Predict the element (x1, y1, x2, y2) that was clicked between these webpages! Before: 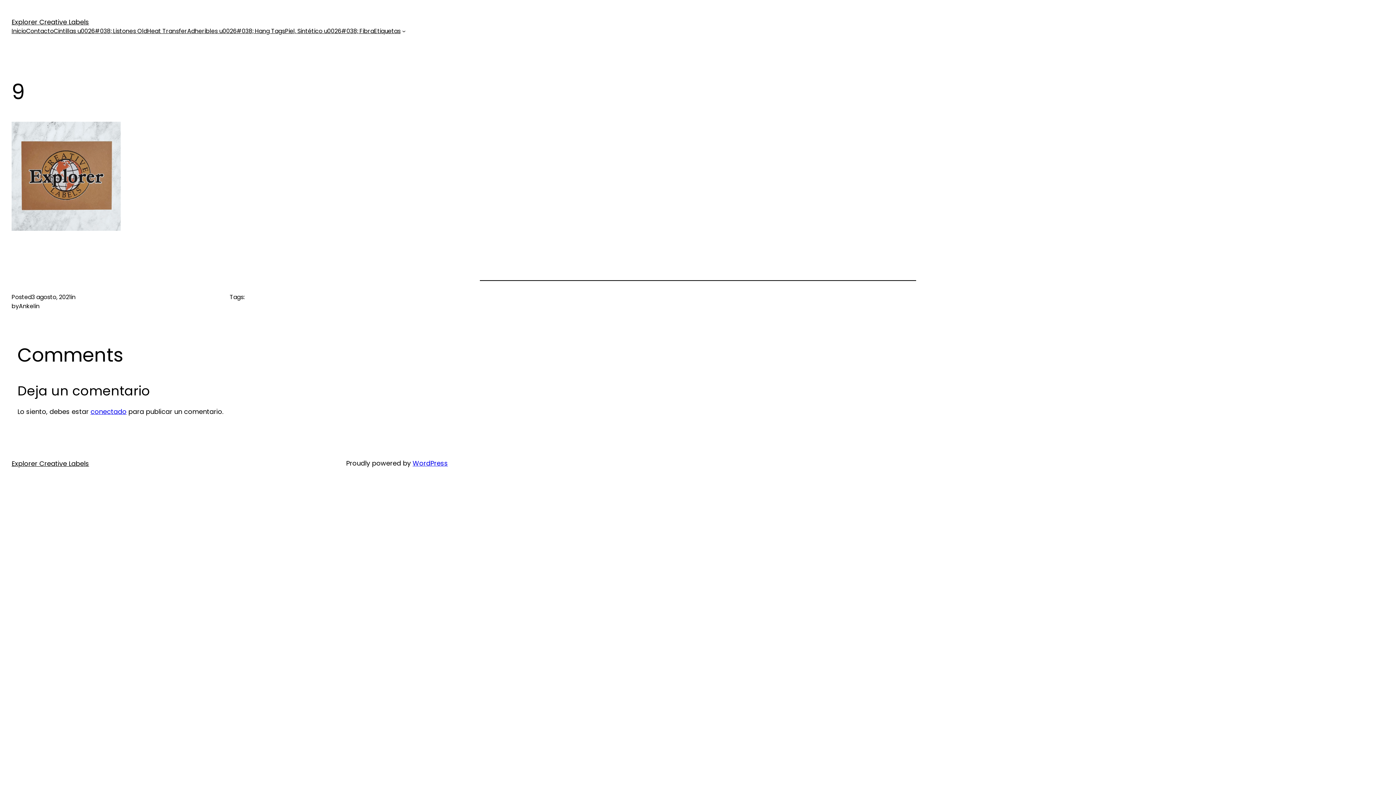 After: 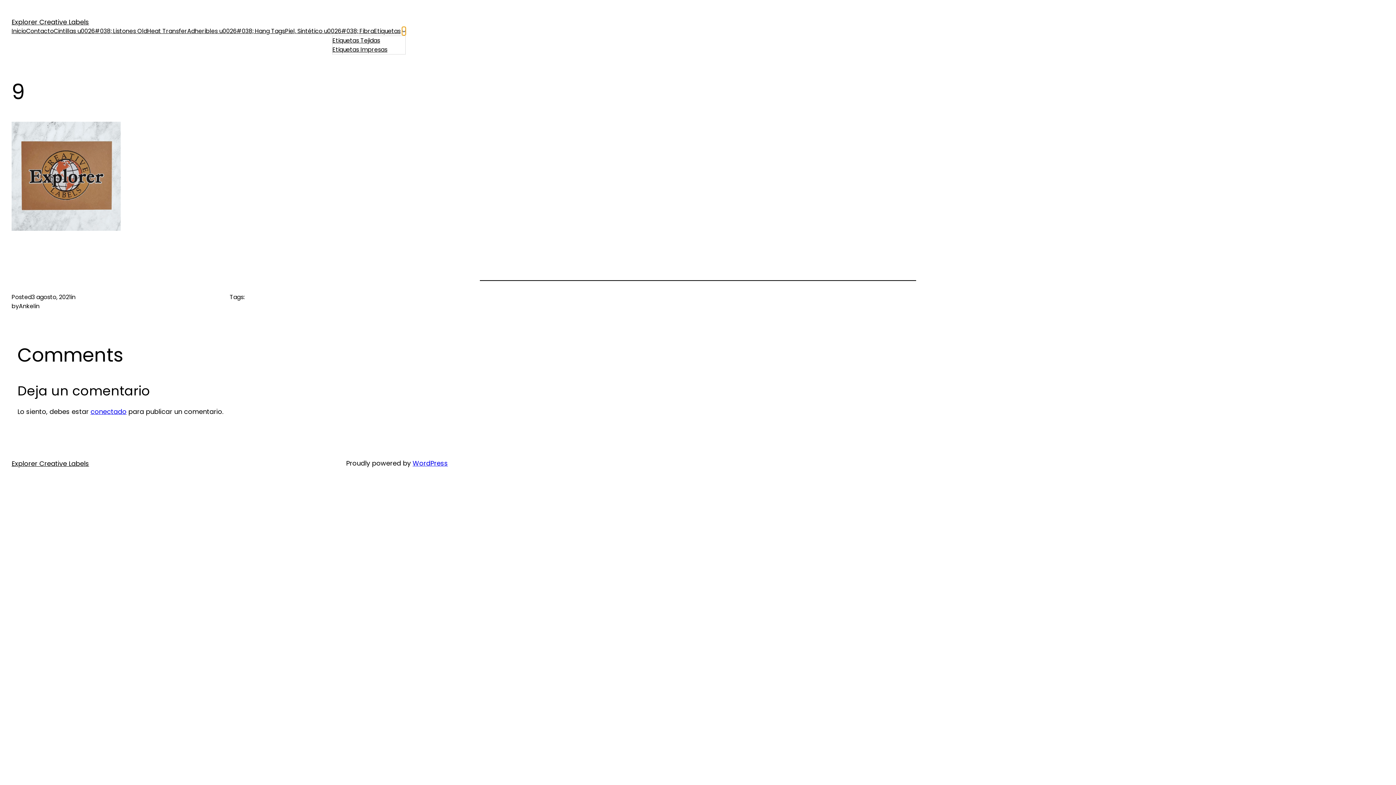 Action: bbox: (402, 29, 405, 32) label: Submenú de Etiquetas